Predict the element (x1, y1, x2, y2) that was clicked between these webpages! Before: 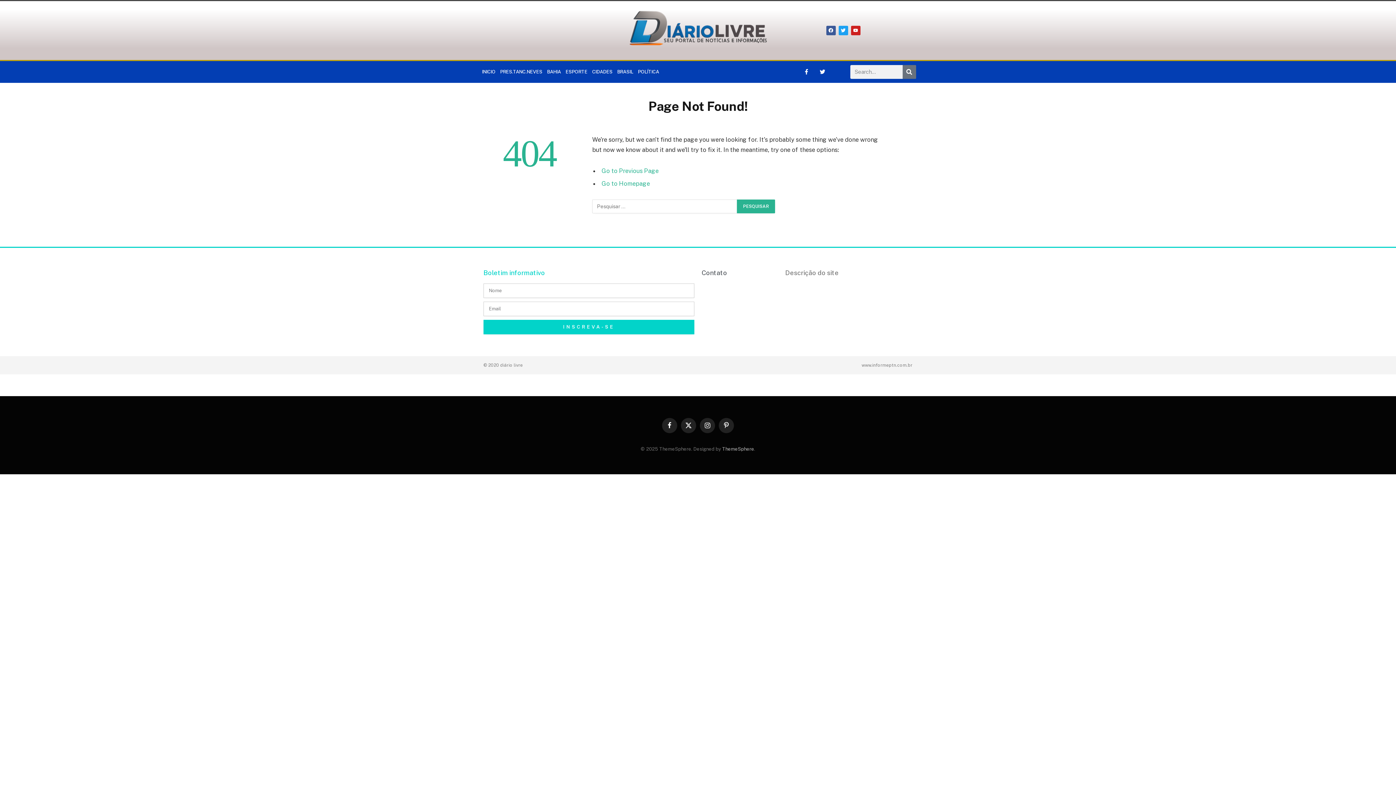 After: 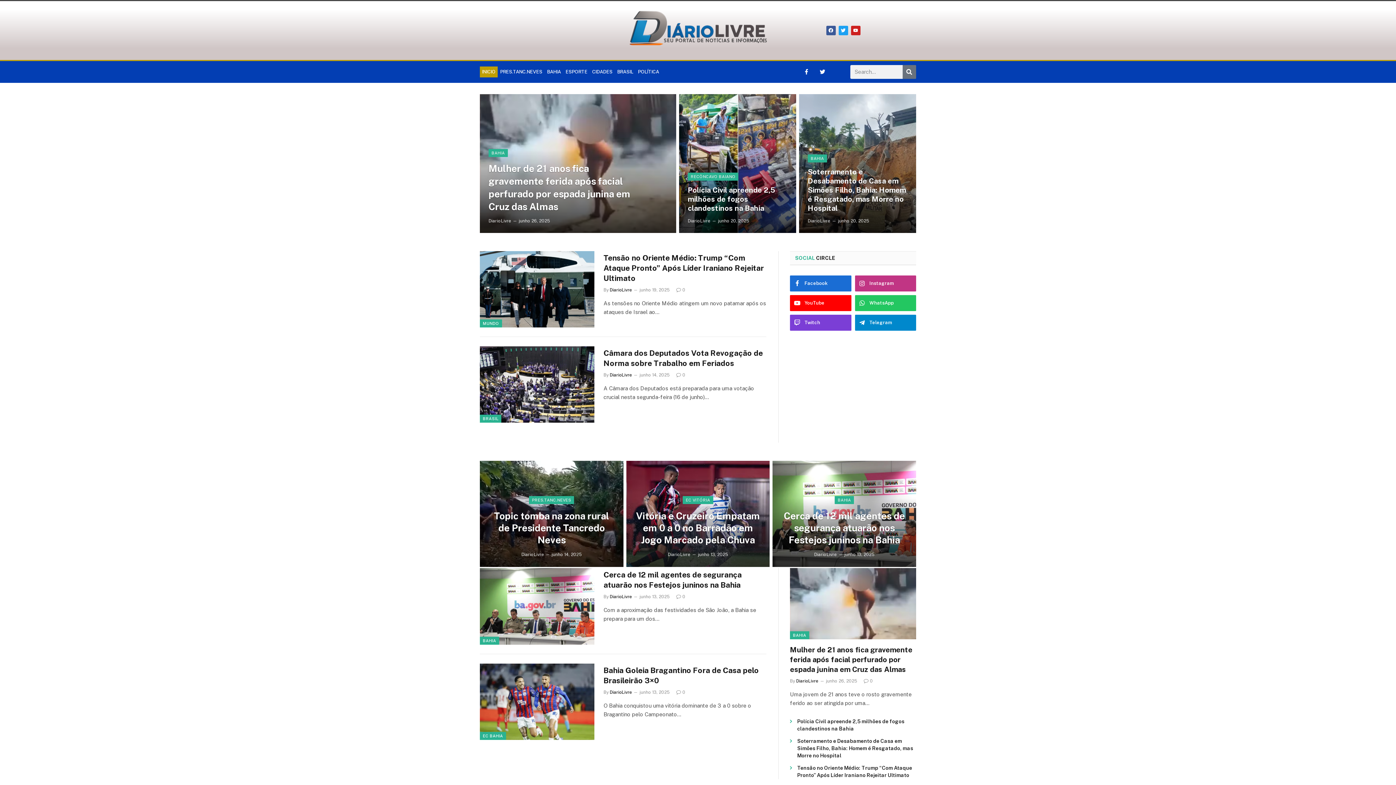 Action: label: Go to Homepage bbox: (601, 180, 650, 187)